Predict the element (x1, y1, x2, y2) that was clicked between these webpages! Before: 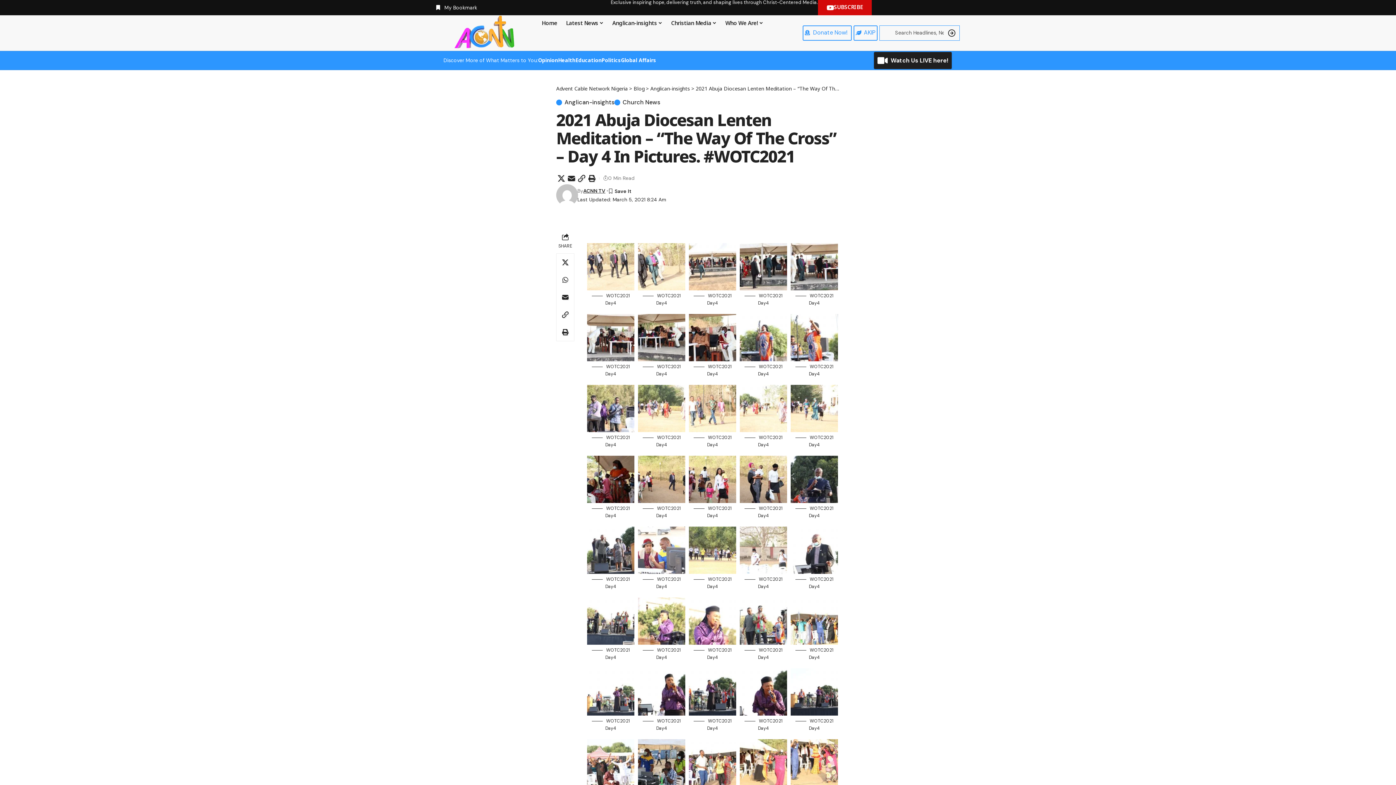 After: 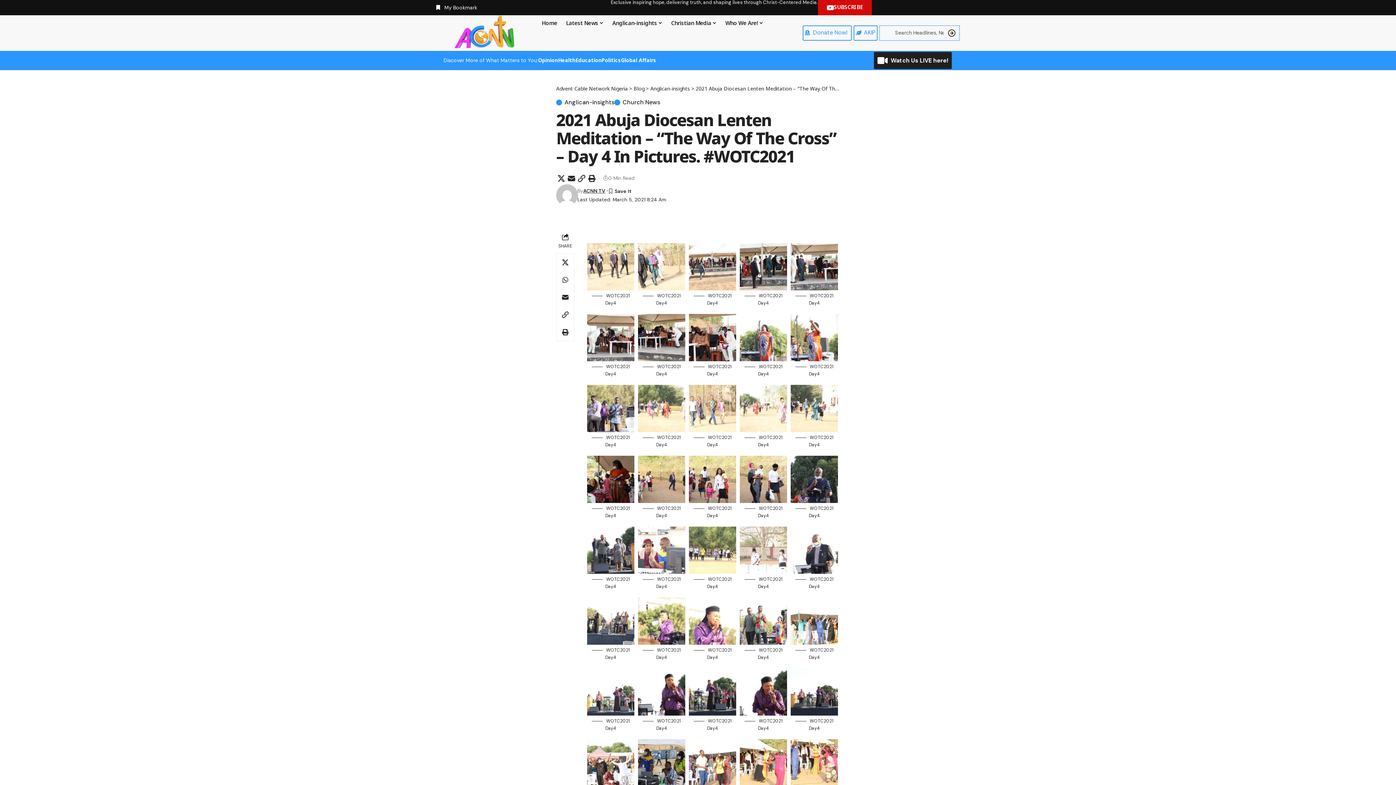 Action: bbox: (638, 385, 685, 432)